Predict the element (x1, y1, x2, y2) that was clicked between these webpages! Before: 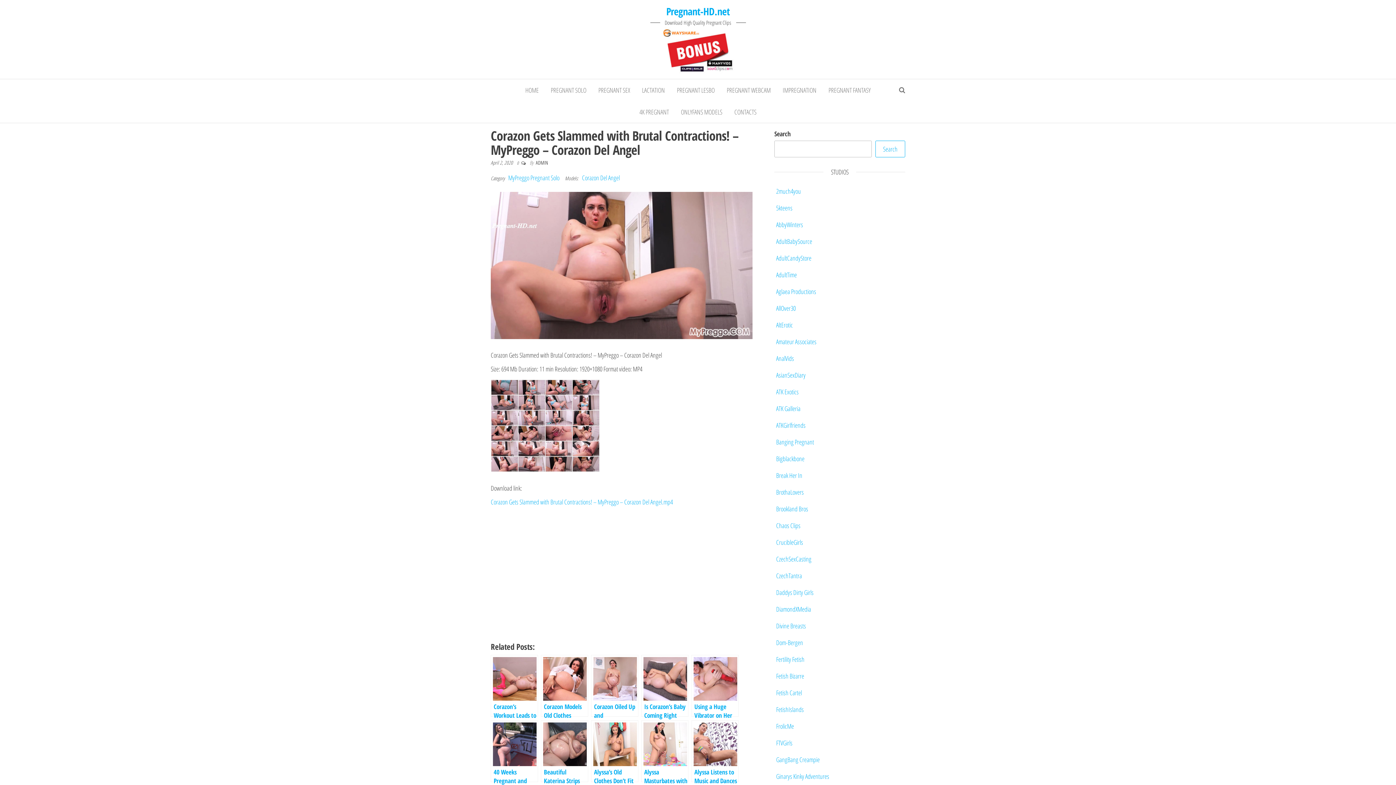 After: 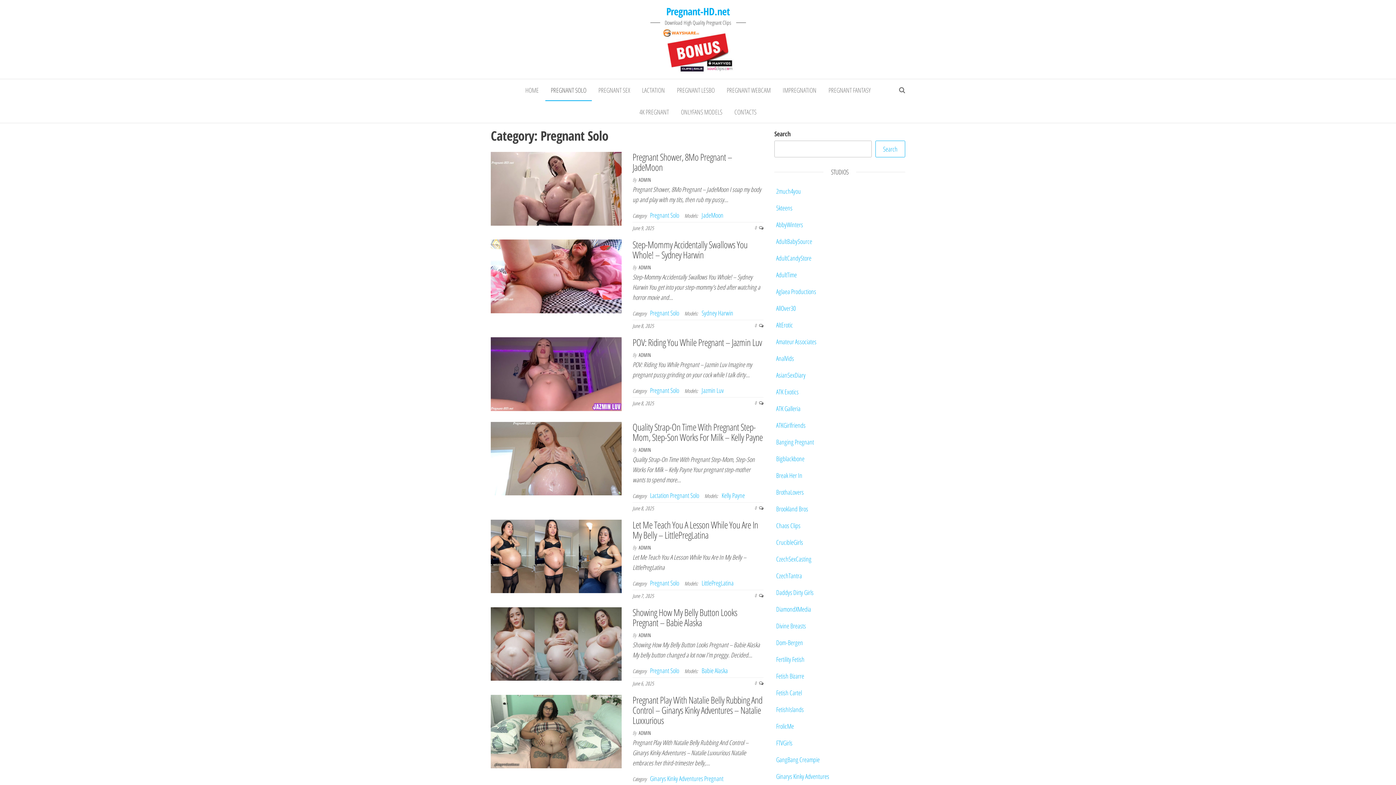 Action: bbox: (530, 173, 559, 182) label: Pregnant Solo